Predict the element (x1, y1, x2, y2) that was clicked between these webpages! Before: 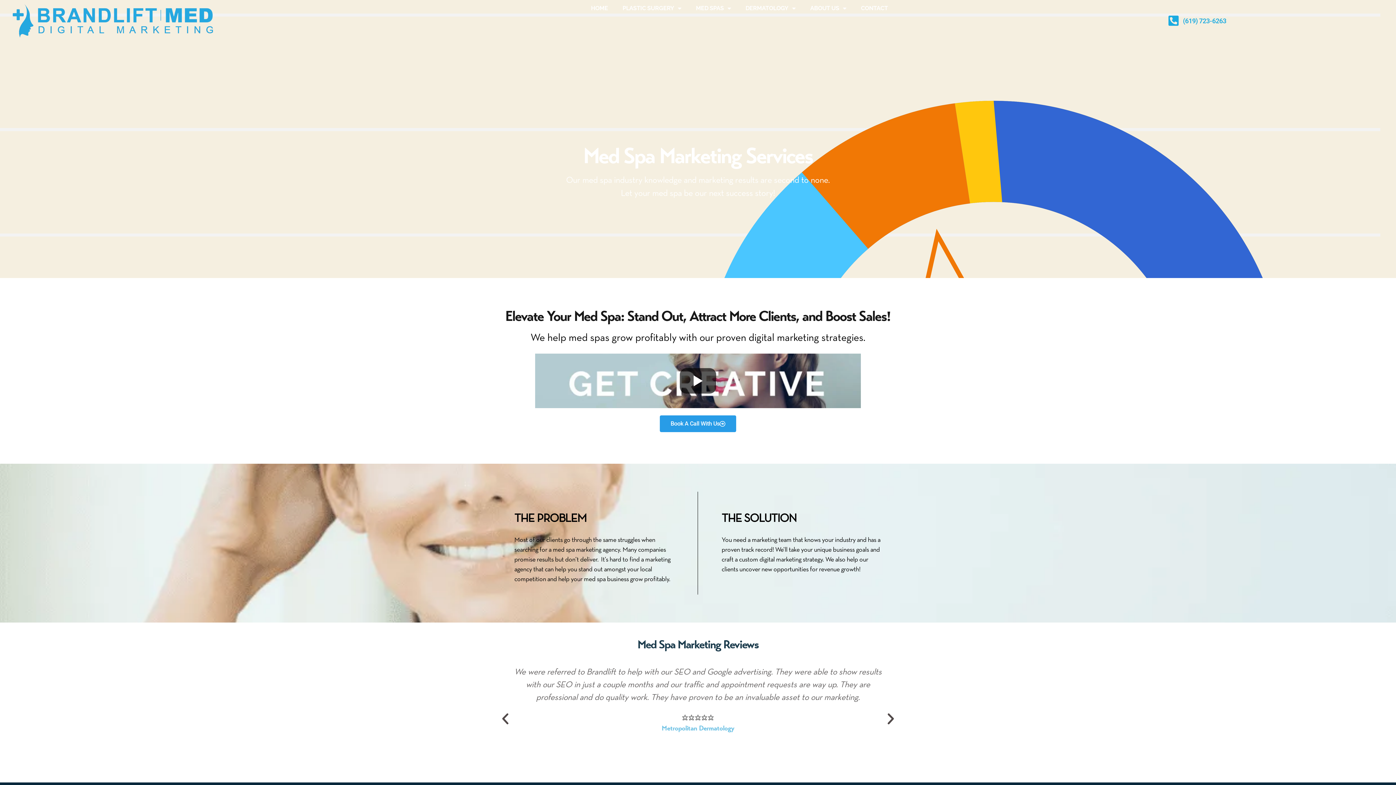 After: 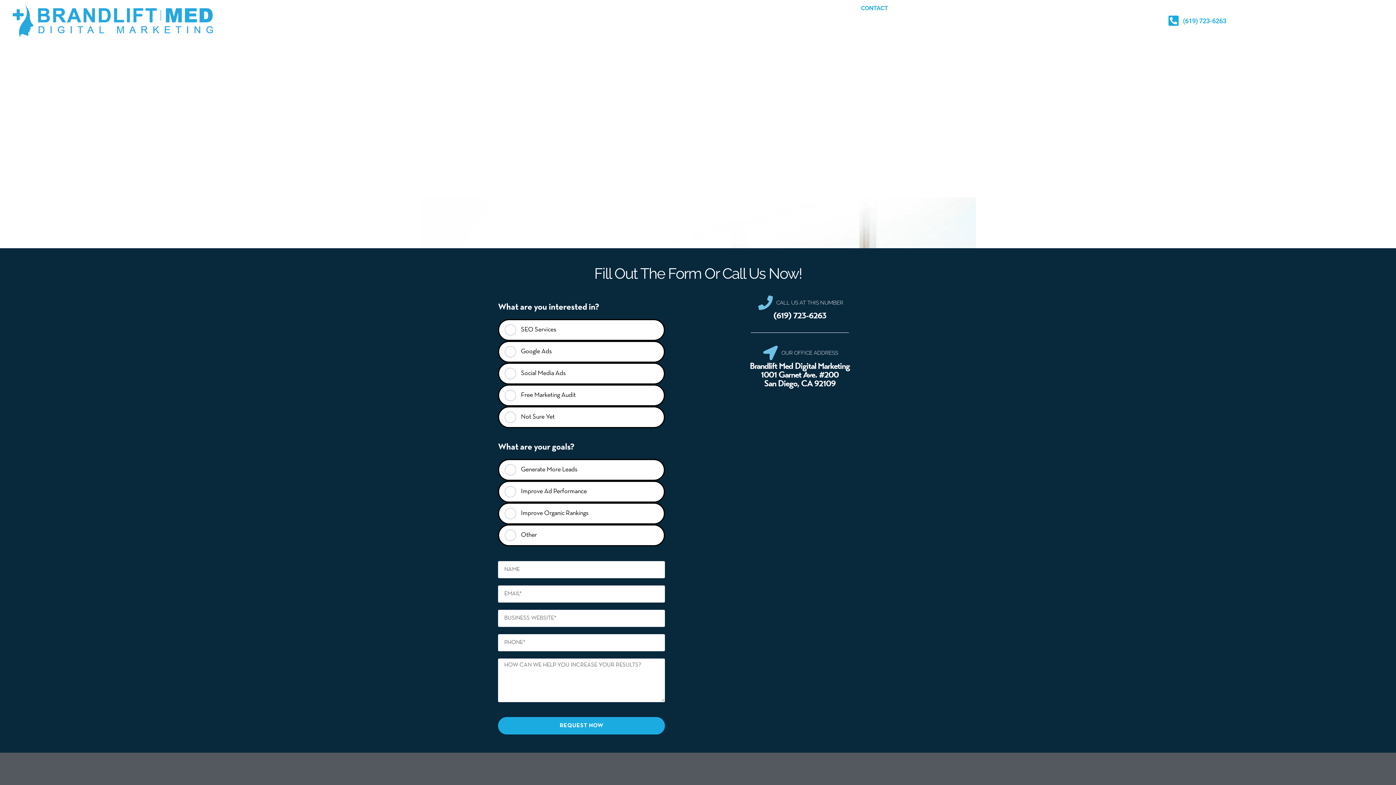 Action: bbox: (853, 0, 895, 16) label: CONTACT